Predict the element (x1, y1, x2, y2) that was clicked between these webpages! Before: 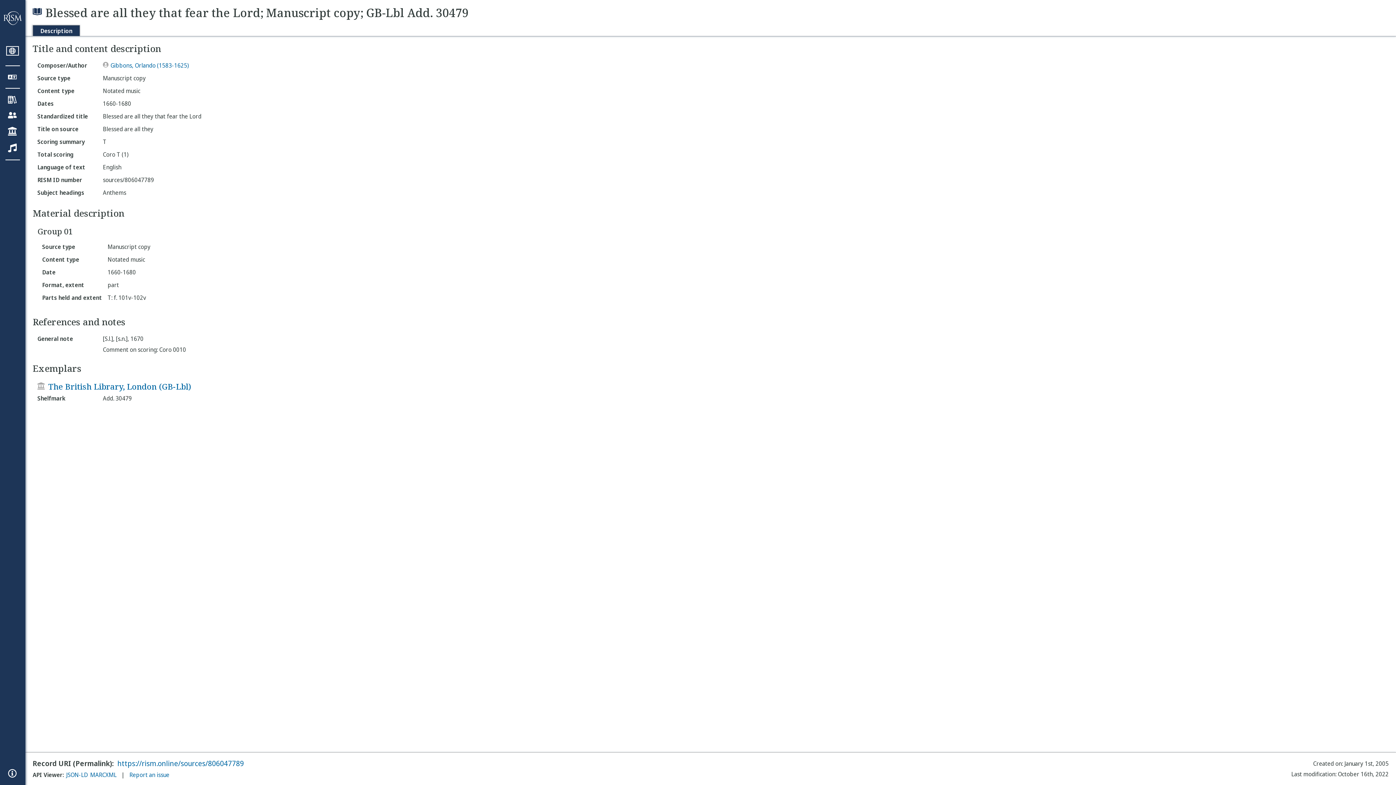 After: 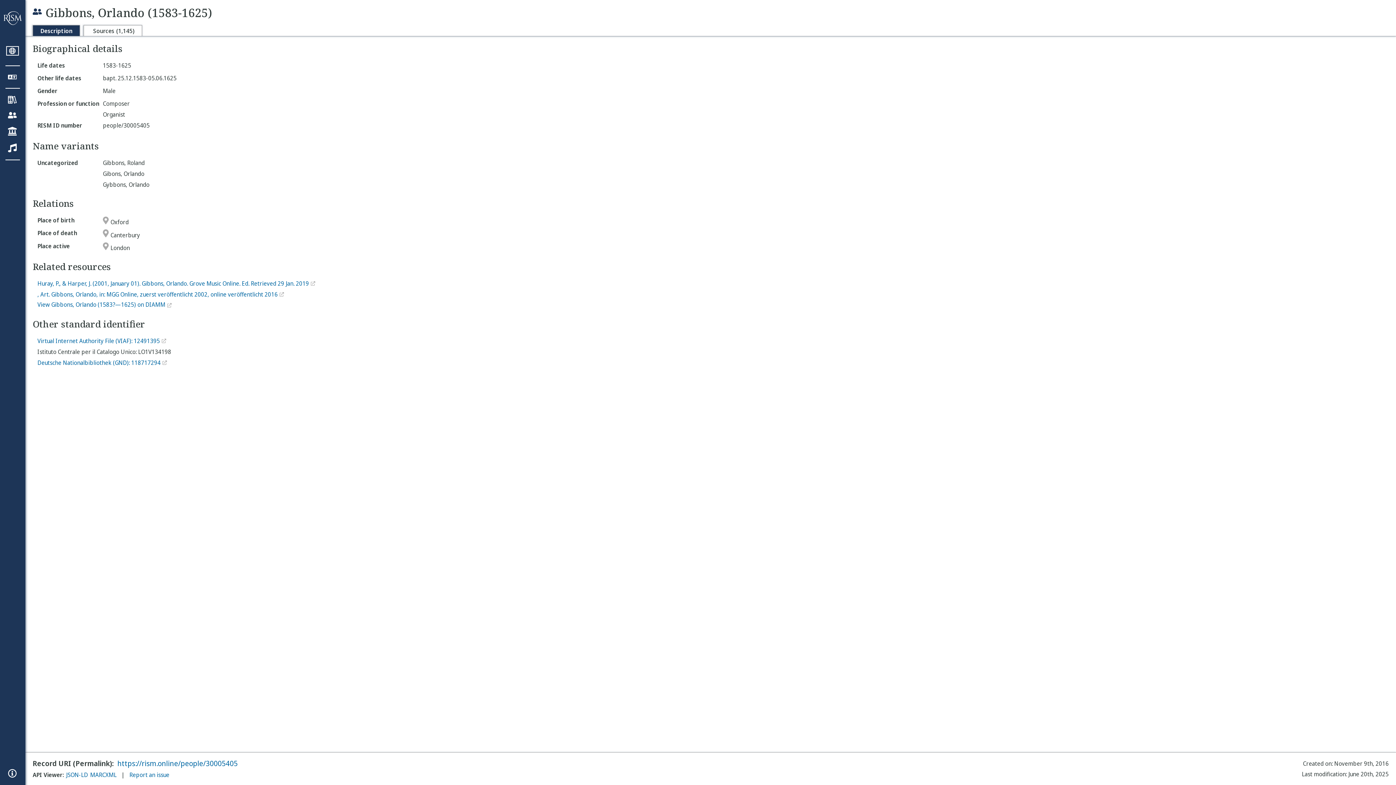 Action: label: Gibbons, Orlando (1583-1625) bbox: (110, 61, 189, 69)